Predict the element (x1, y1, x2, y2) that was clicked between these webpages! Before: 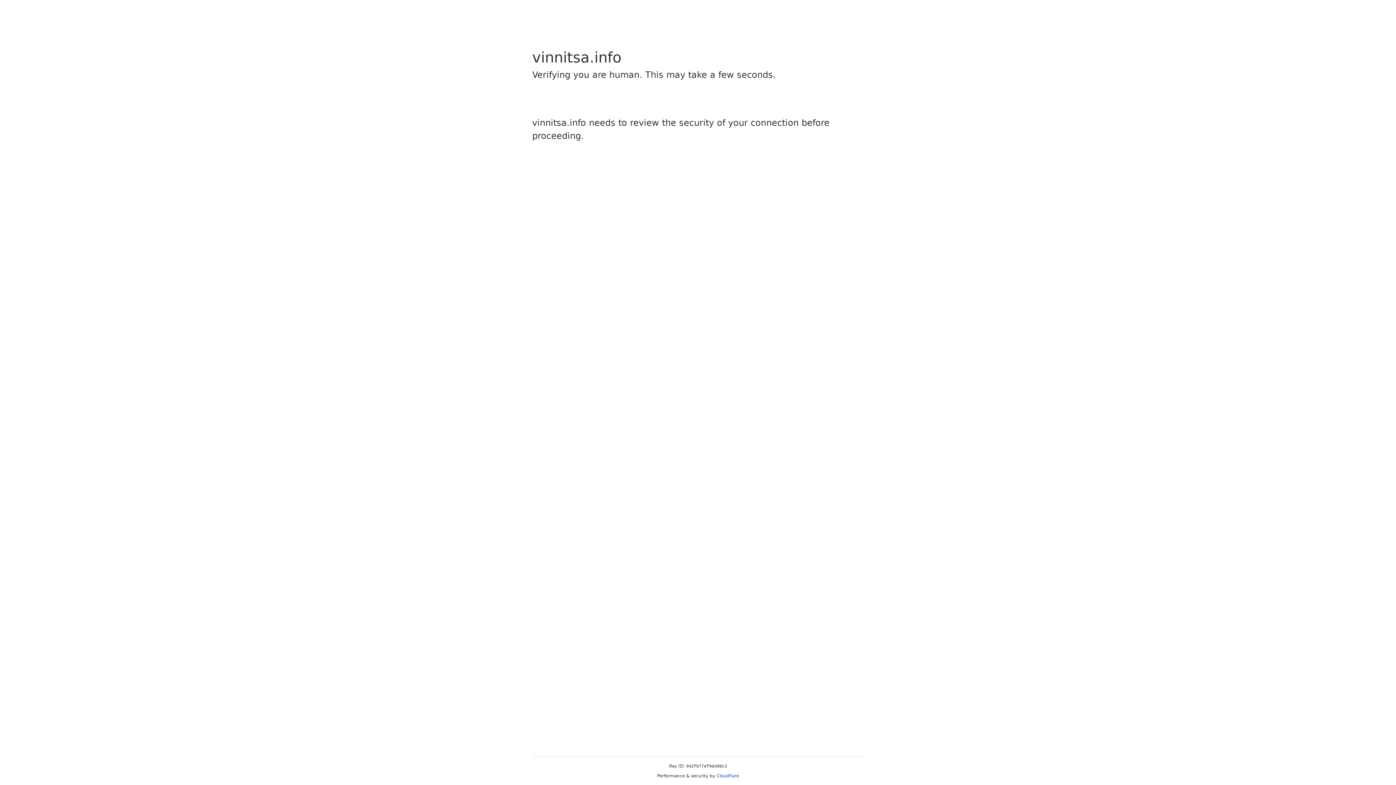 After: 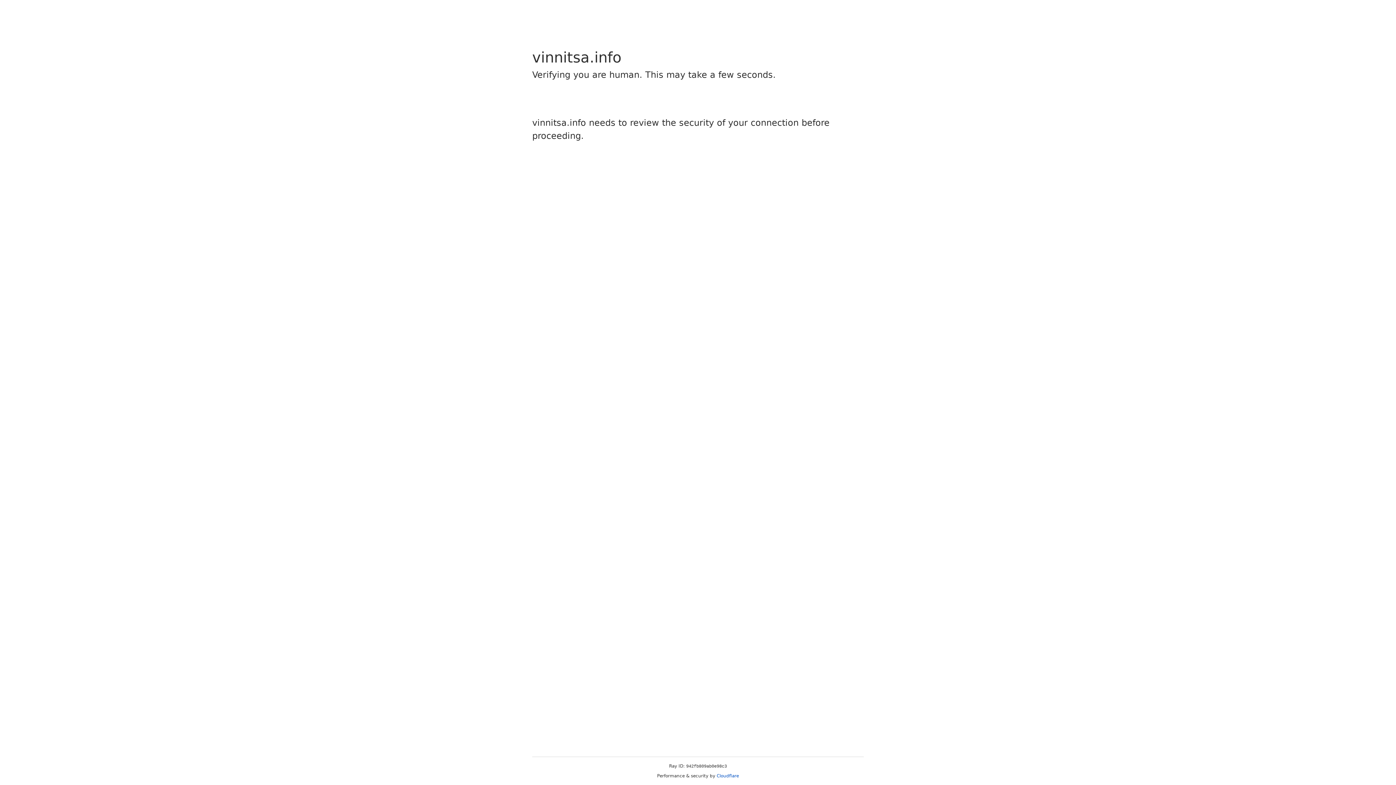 Action: bbox: (716, 773, 739, 778) label: Cloudflare